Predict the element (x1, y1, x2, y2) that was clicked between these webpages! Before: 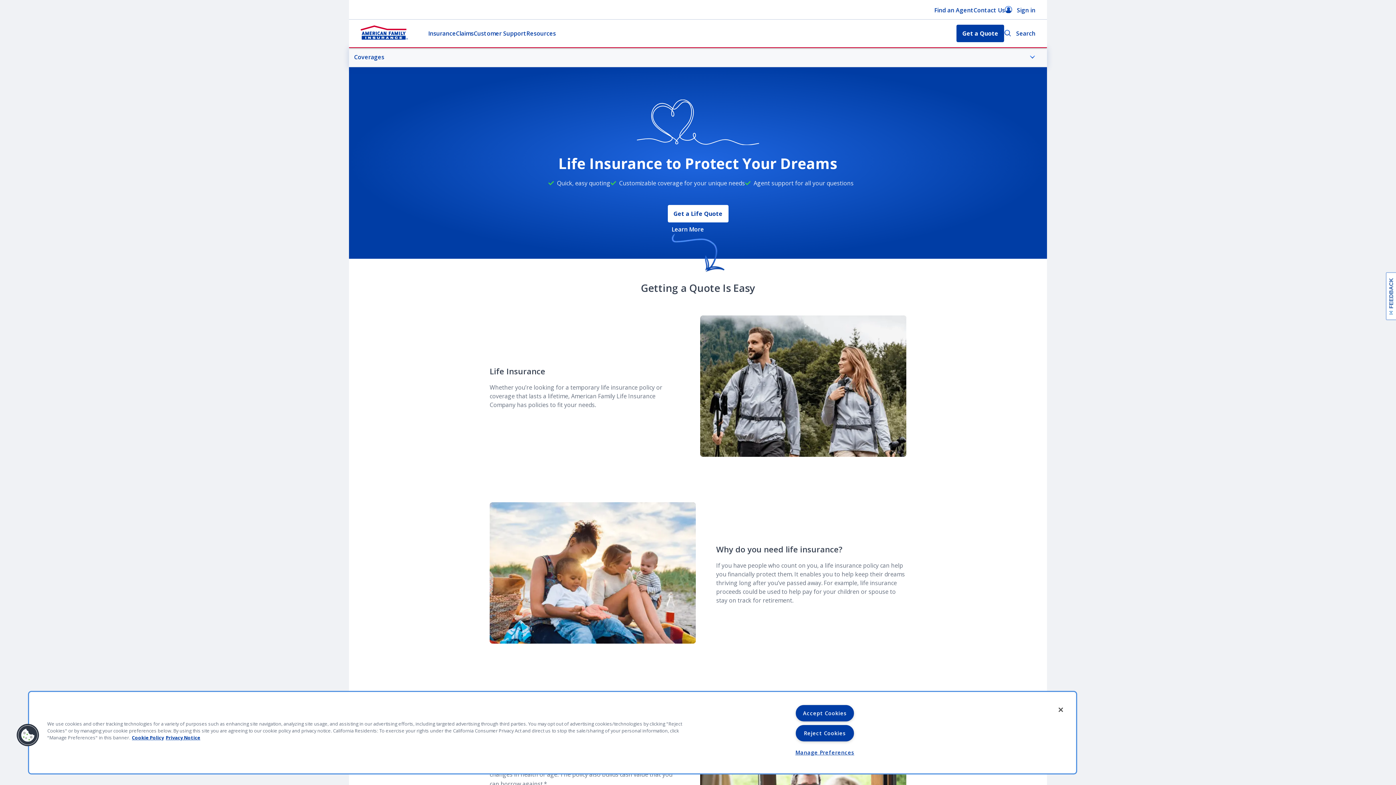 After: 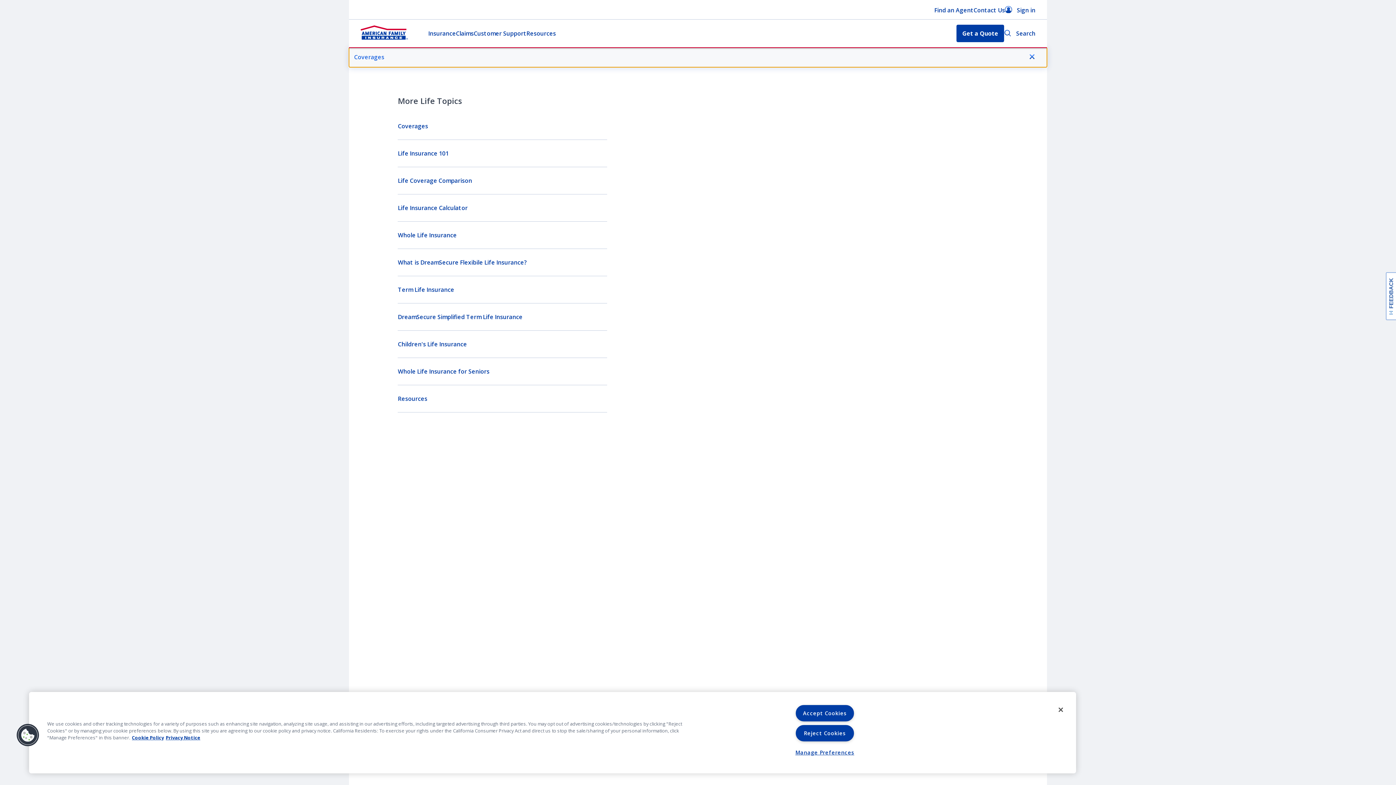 Action: label: Coverages bbox: (349, 47, 1047, 67)